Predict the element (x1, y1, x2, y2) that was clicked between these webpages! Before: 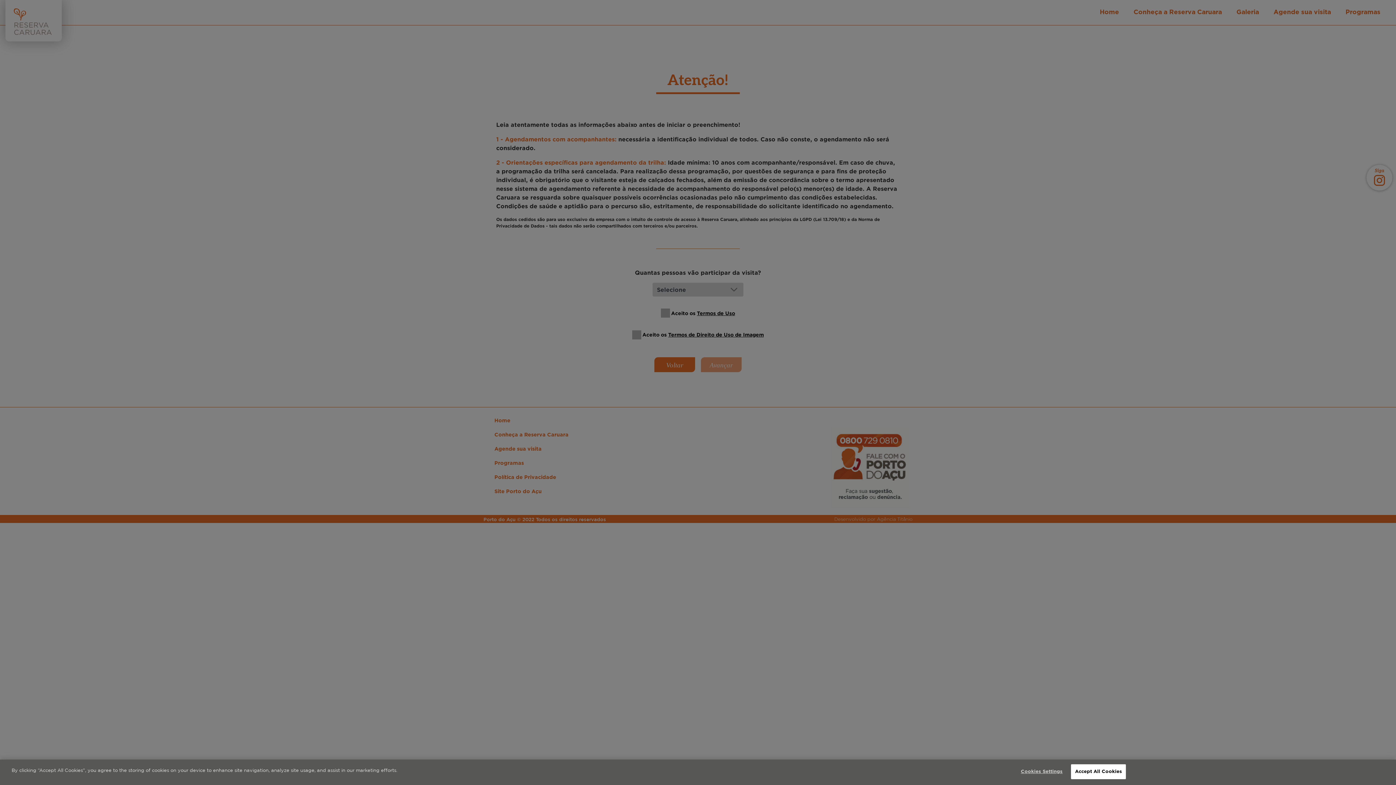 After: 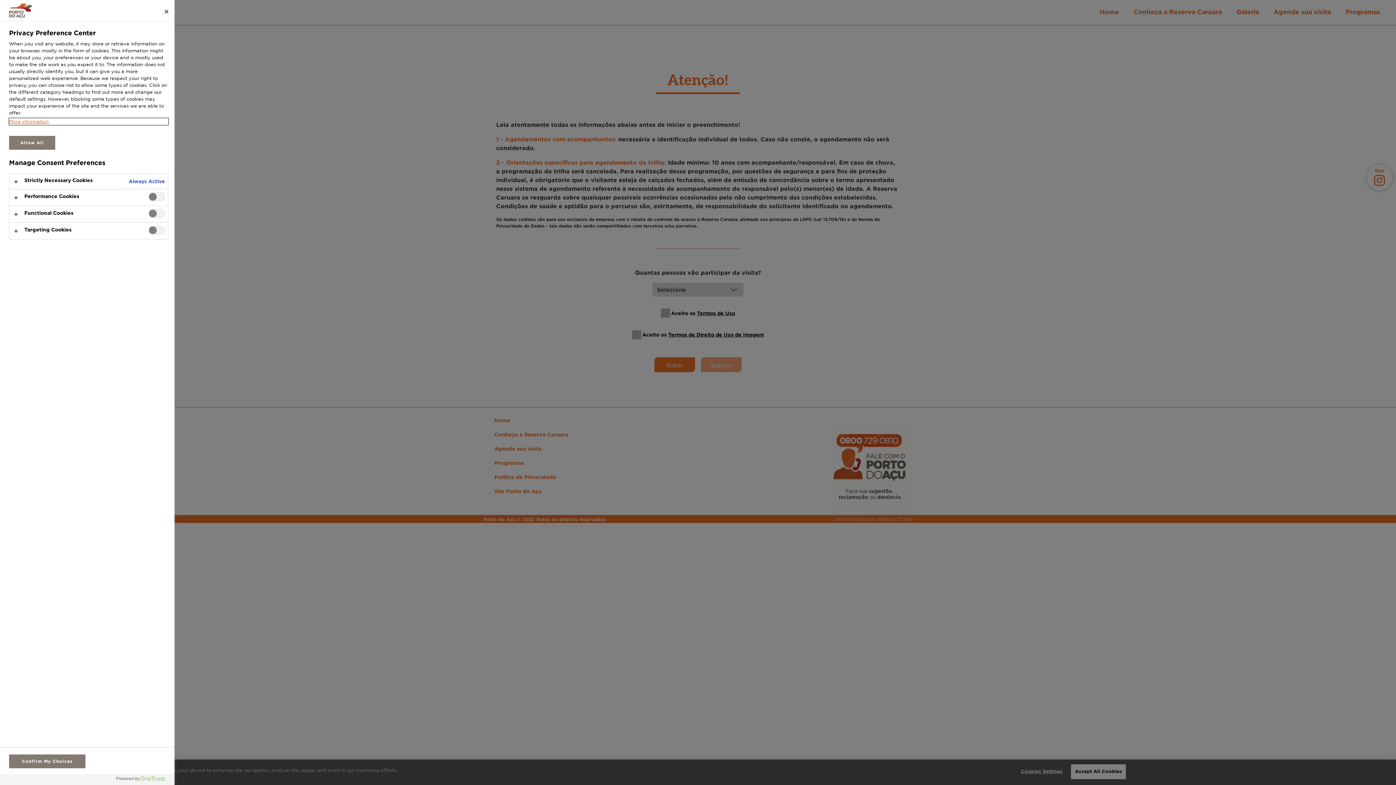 Action: bbox: (1019, 765, 1064, 779) label: Cookies Settings